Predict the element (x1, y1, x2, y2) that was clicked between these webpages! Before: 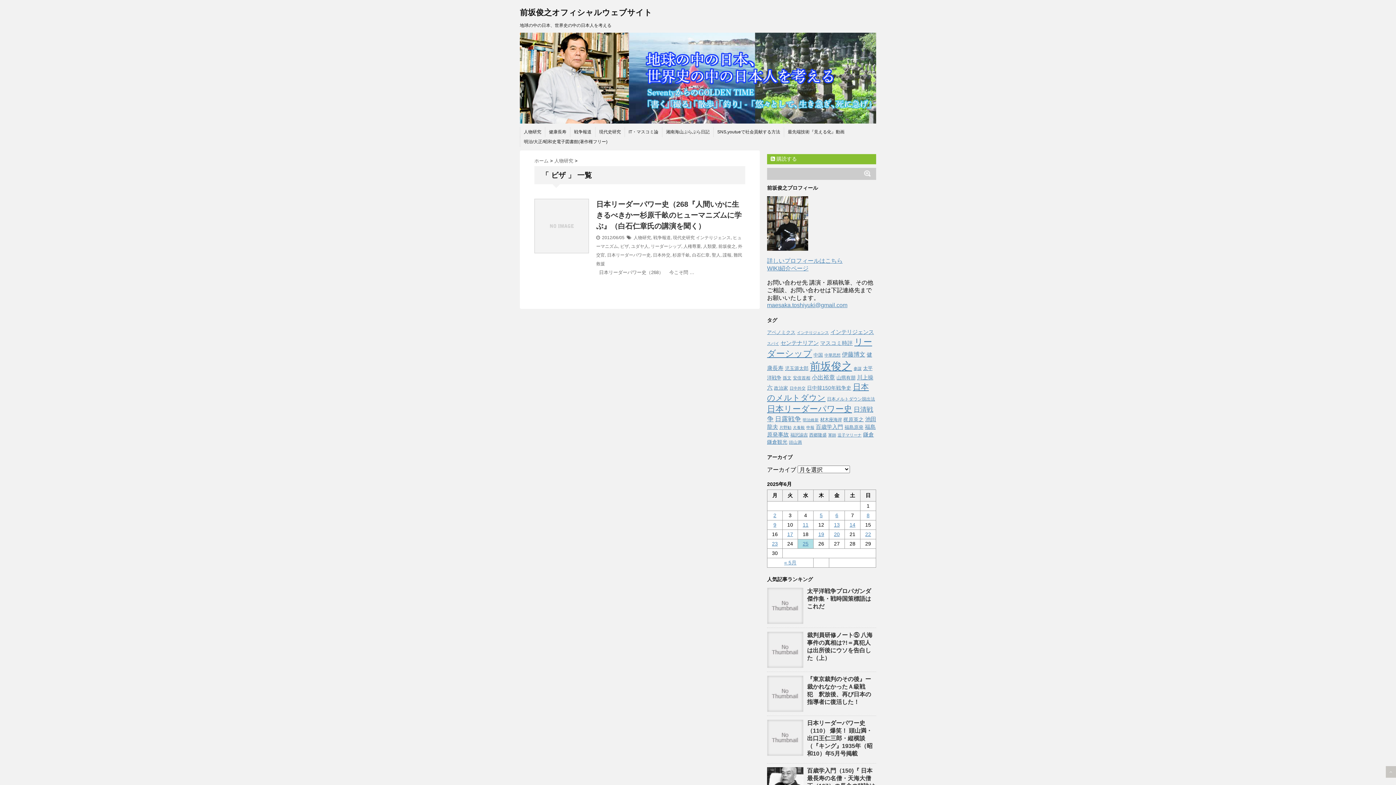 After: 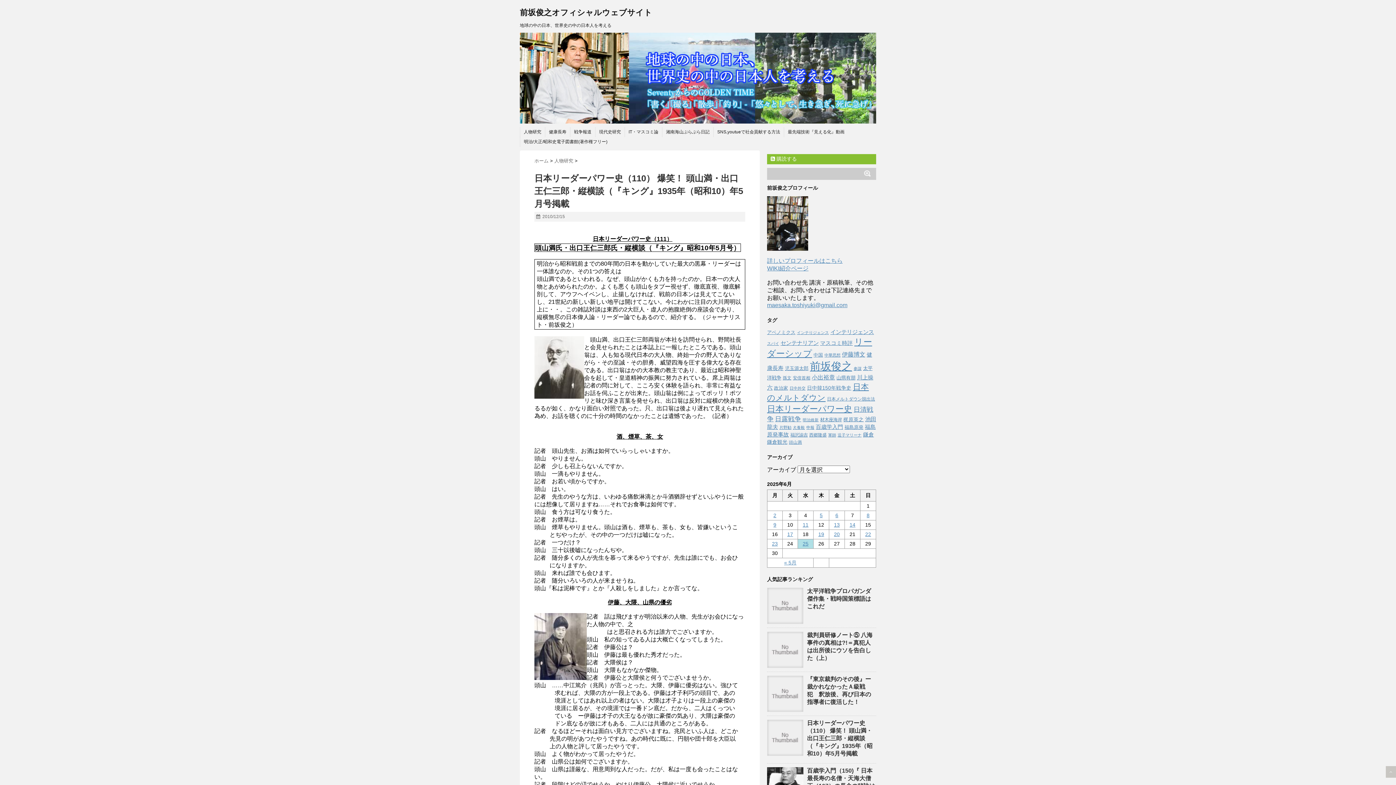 Action: label: 日本リーダーパワー史（110） 爆笑！ 頭山満・出口王仁三郎・縦横談（『キング』1935年（昭和10）年5月号掲載 bbox: (807, 720, 872, 757)